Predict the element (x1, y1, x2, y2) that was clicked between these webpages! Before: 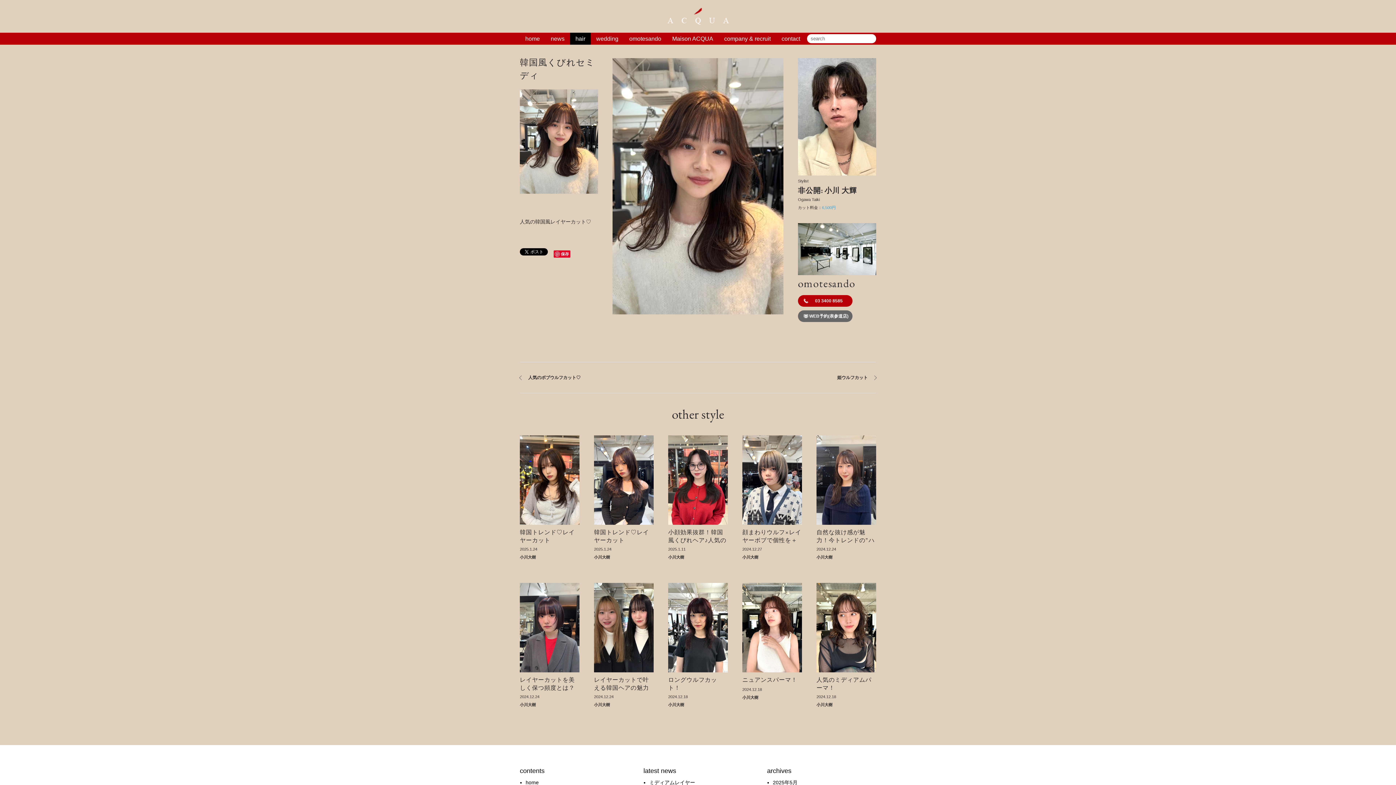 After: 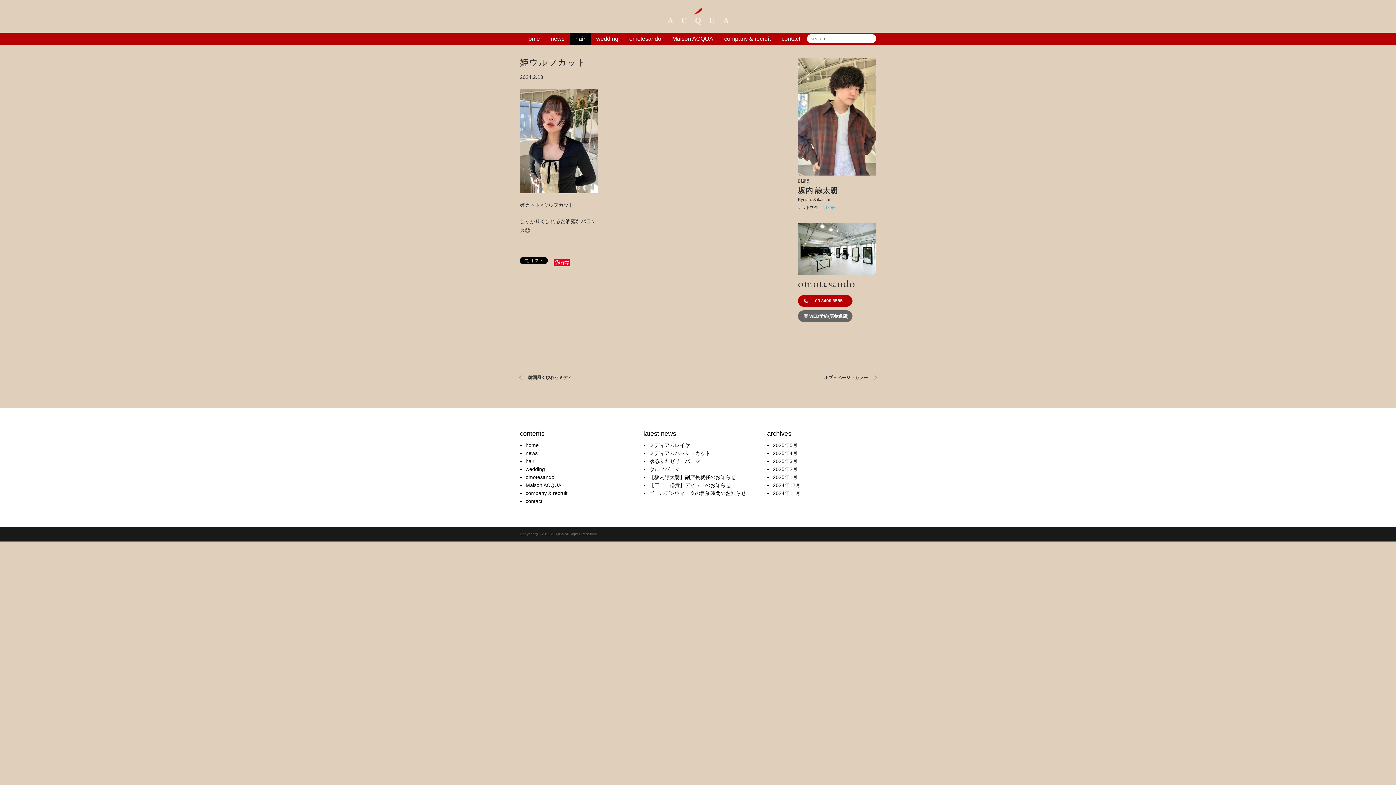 Action: label: 姫ウルフカット bbox: (837, 373, 868, 382)